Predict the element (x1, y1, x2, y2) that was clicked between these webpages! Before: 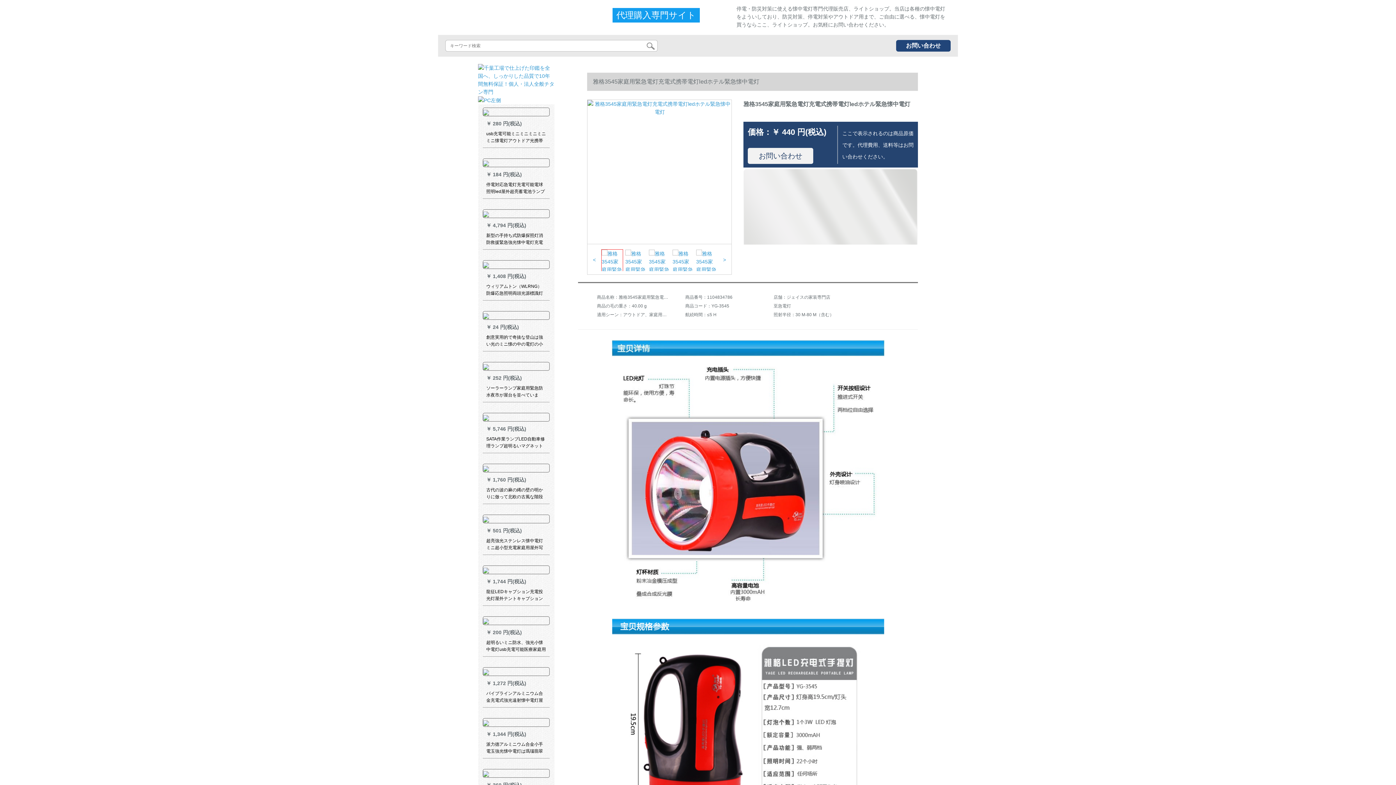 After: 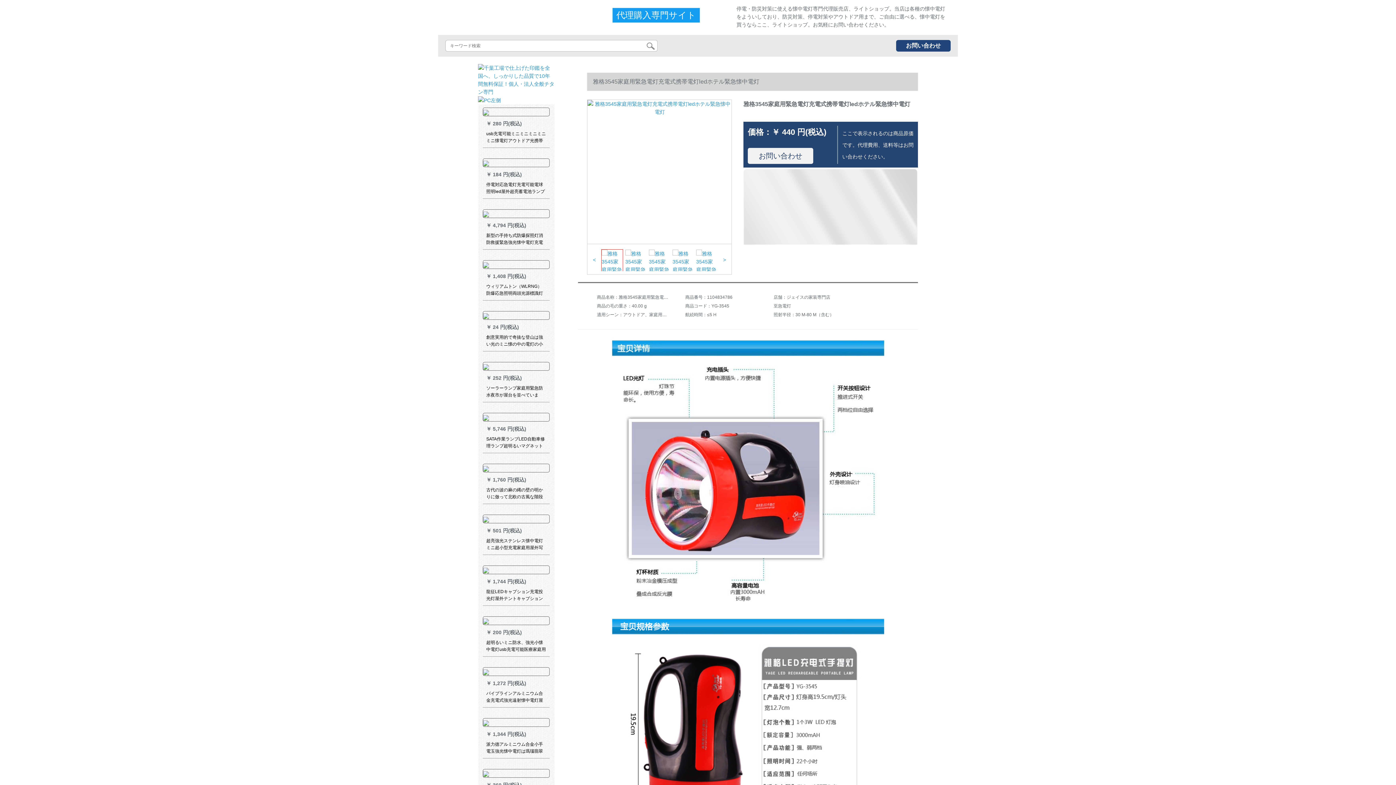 Action: bbox: (483, 619, 488, 624)